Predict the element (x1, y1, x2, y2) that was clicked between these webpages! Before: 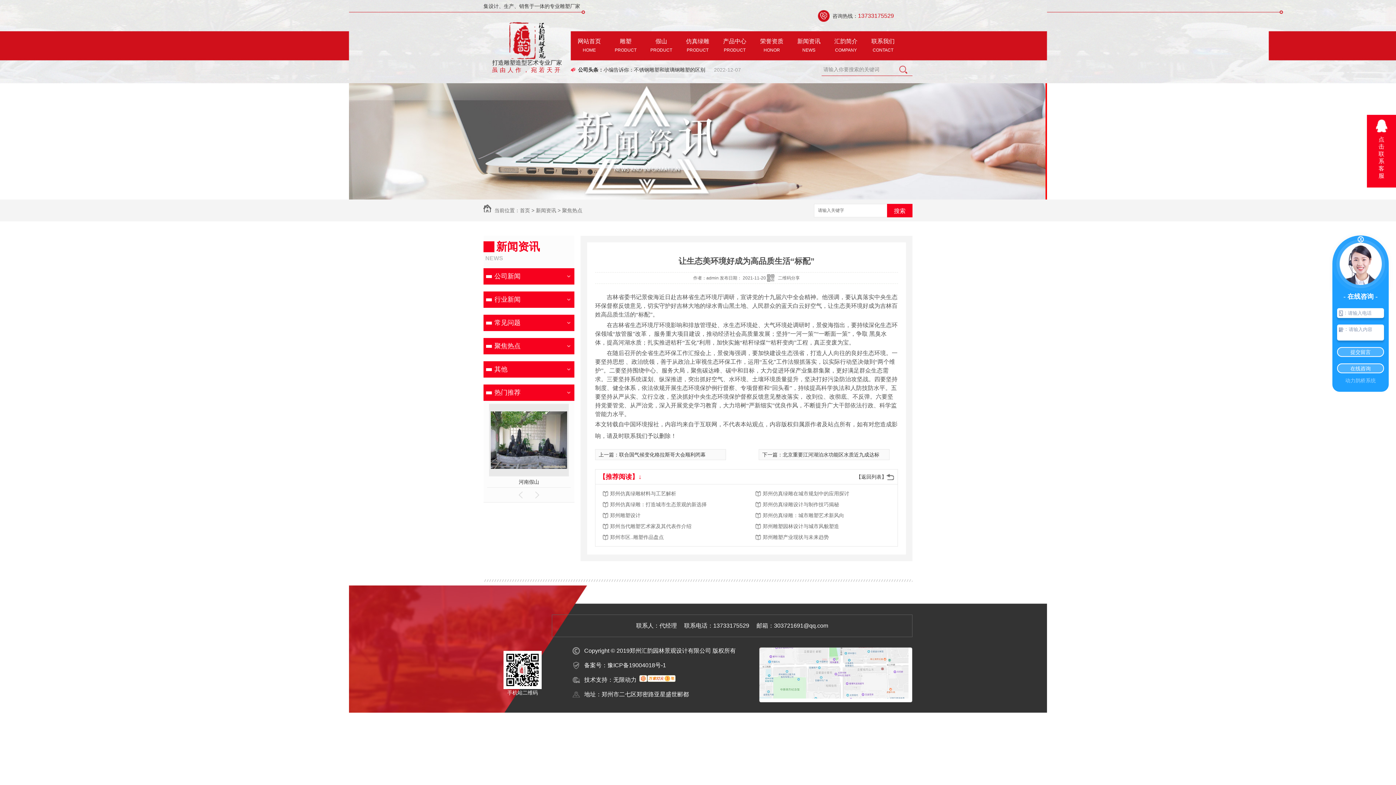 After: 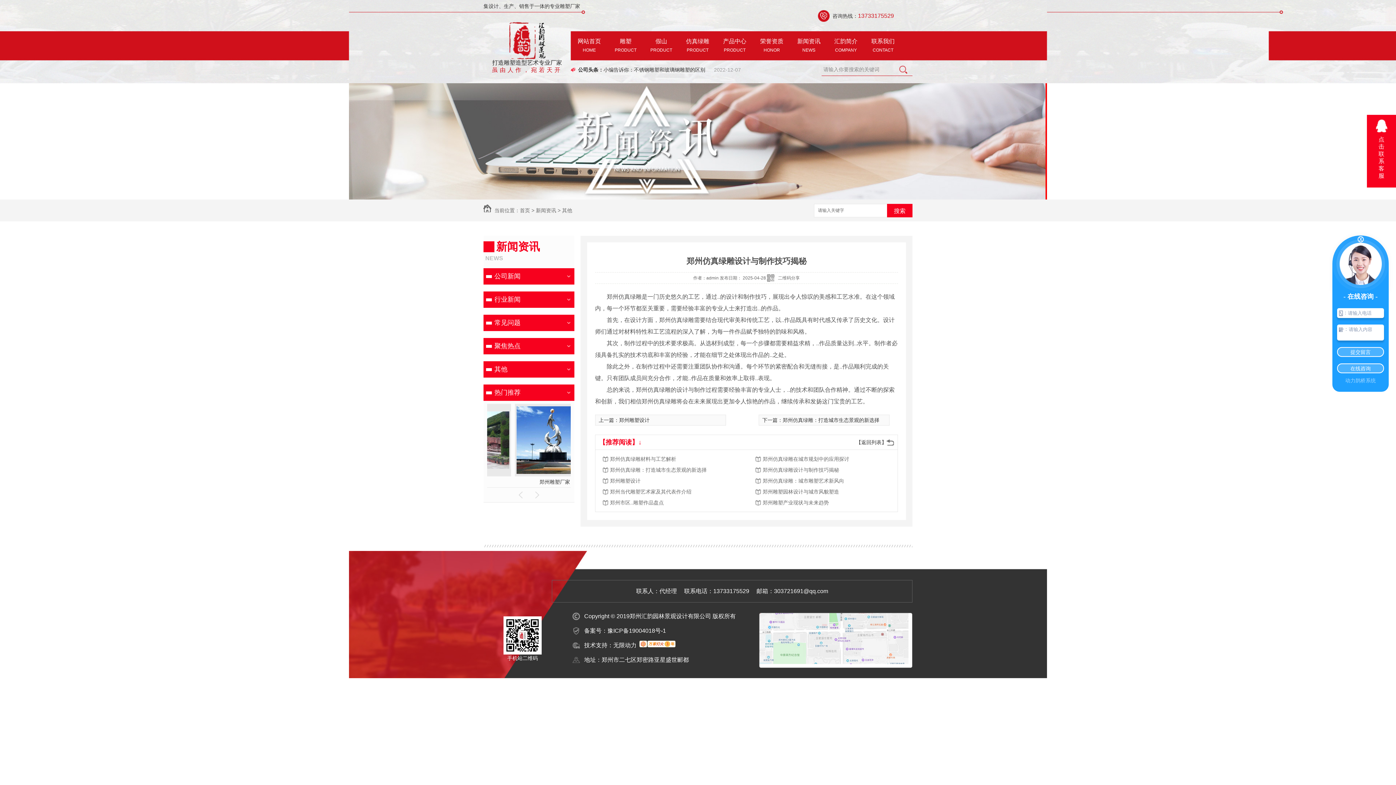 Action: label: 郑州仿真绿雕设计与制作技巧揭秘 bbox: (762, 499, 879, 510)